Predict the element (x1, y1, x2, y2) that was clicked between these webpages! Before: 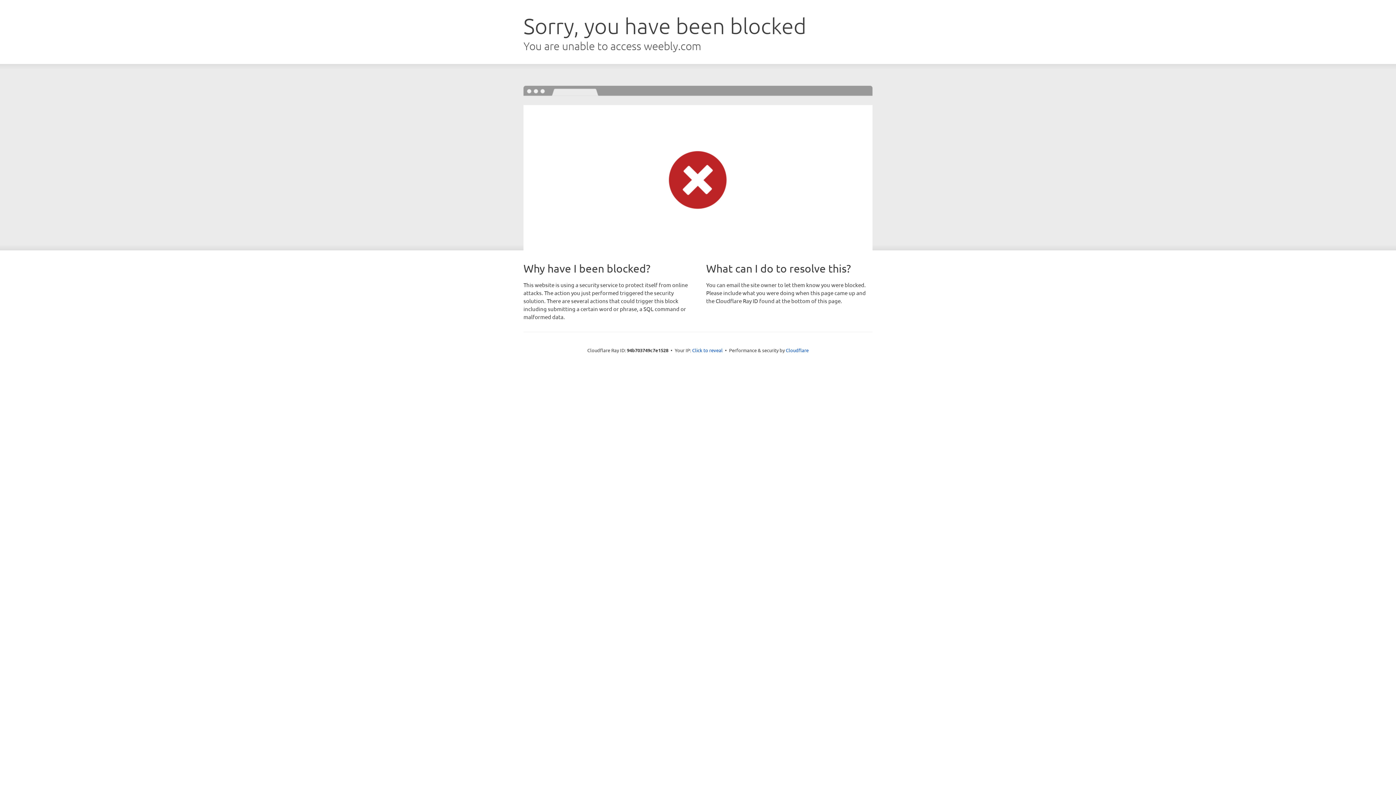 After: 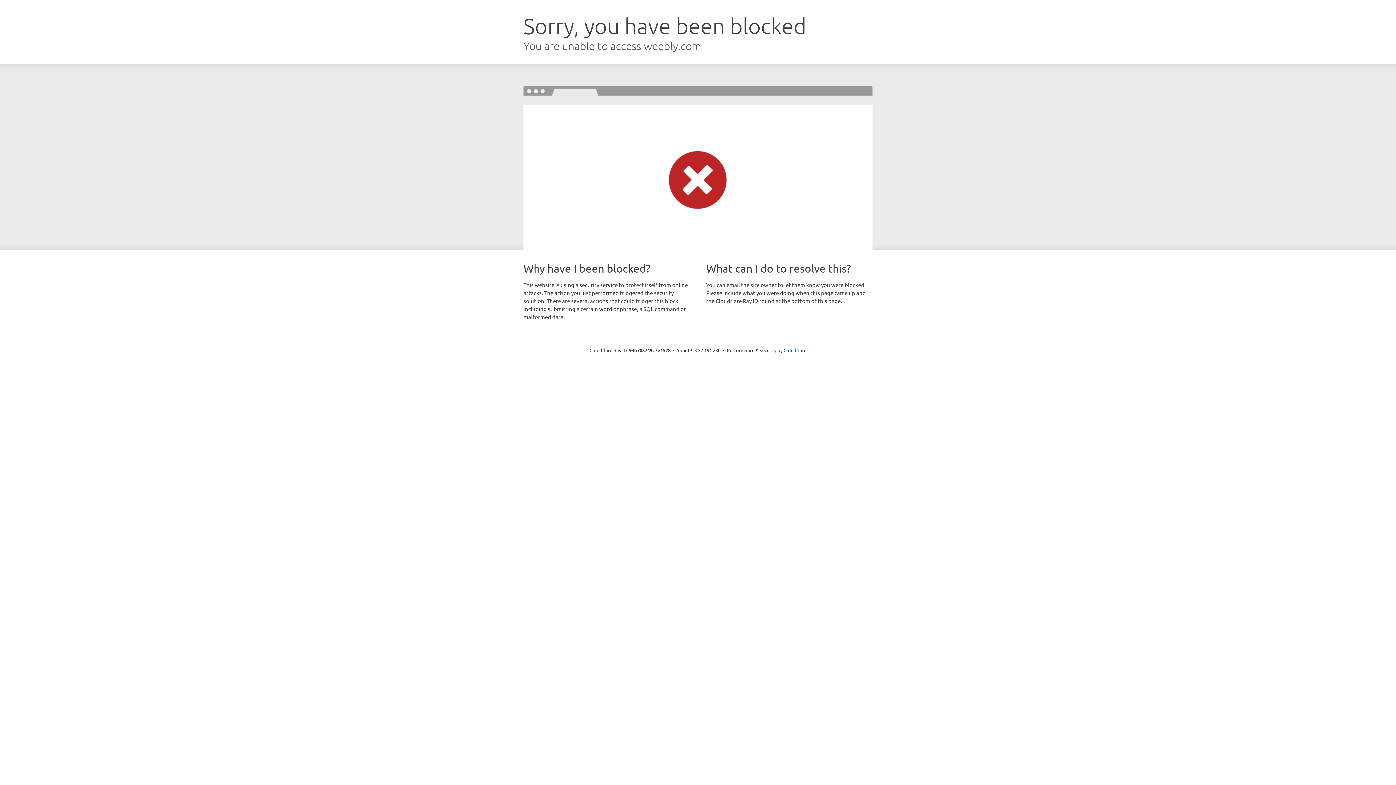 Action: bbox: (692, 346, 722, 353) label: Click to reveal